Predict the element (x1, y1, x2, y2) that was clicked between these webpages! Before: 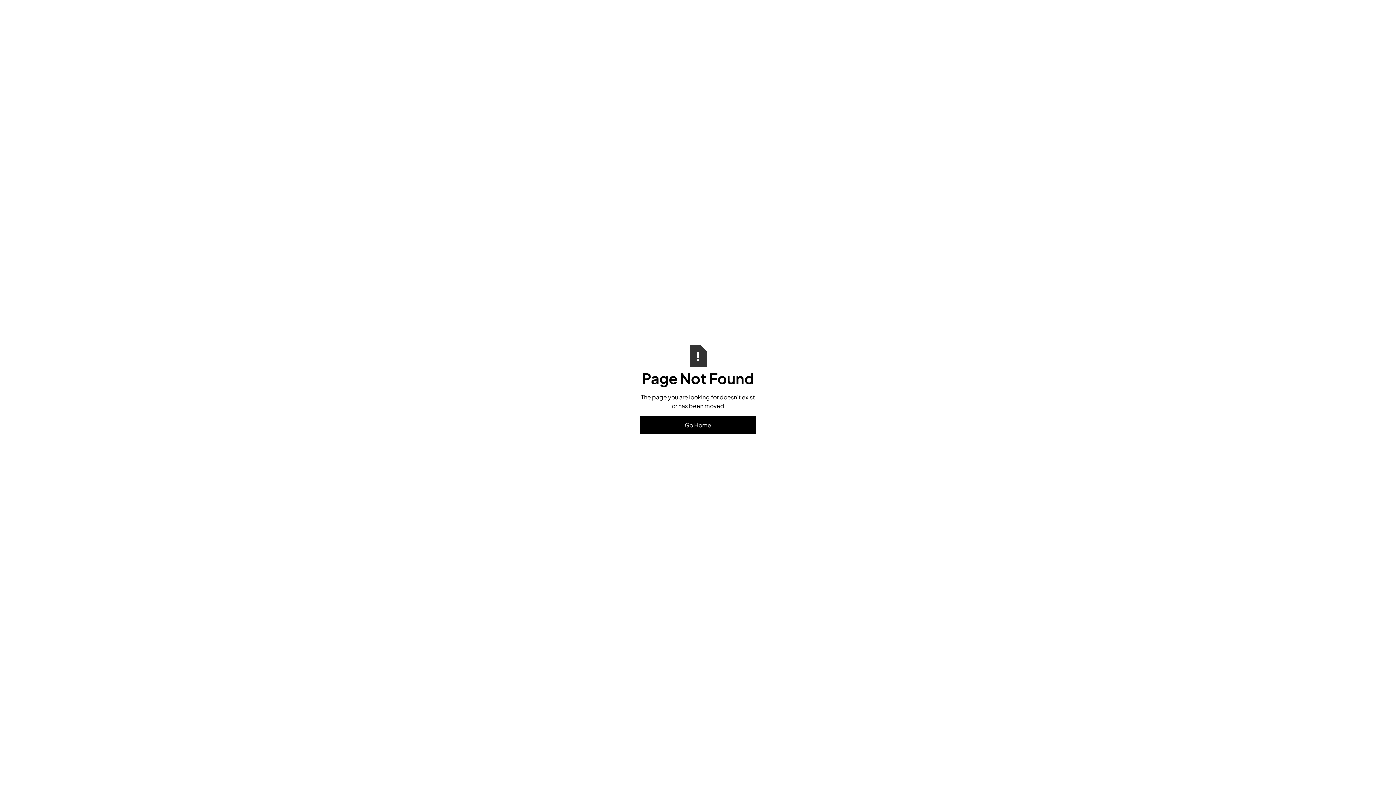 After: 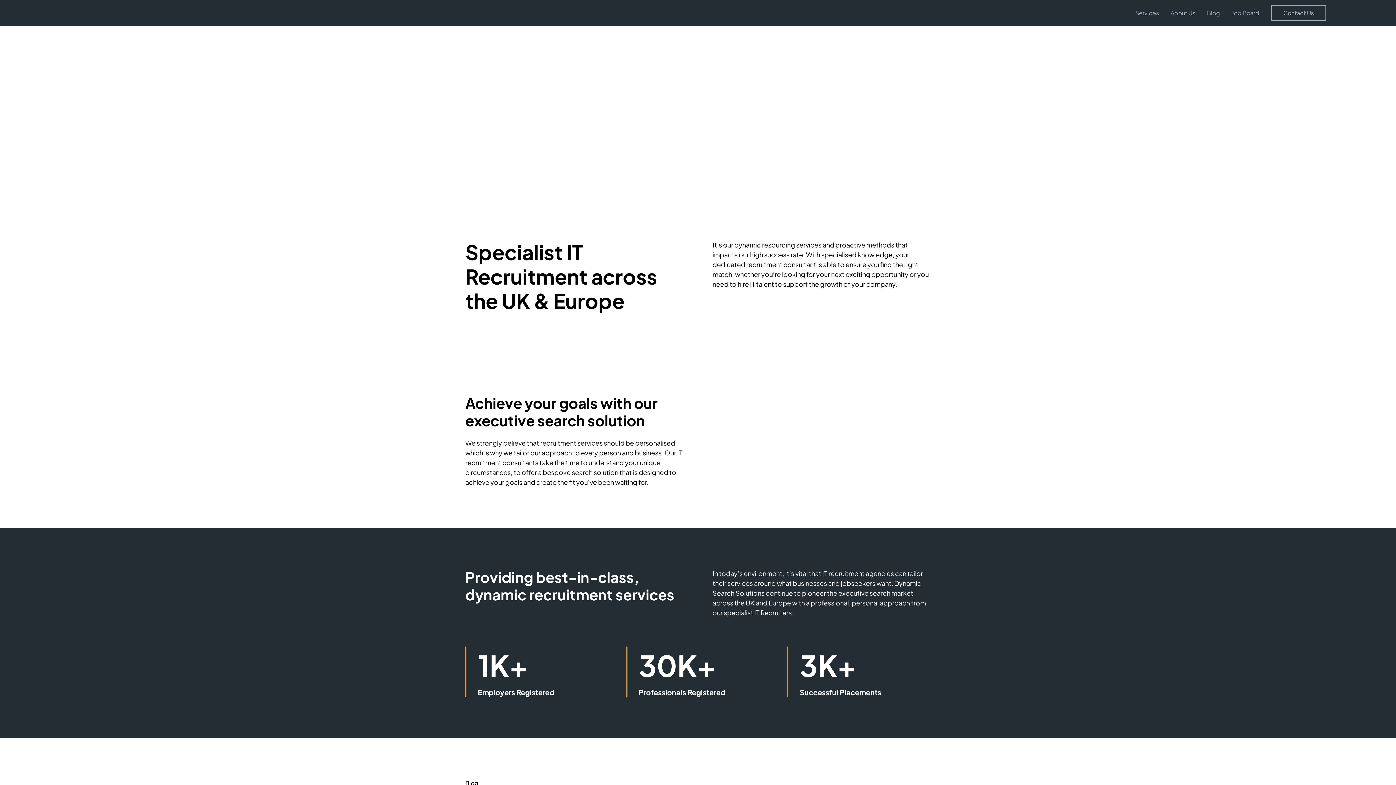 Action: label: Go Home bbox: (640, 416, 756, 434)